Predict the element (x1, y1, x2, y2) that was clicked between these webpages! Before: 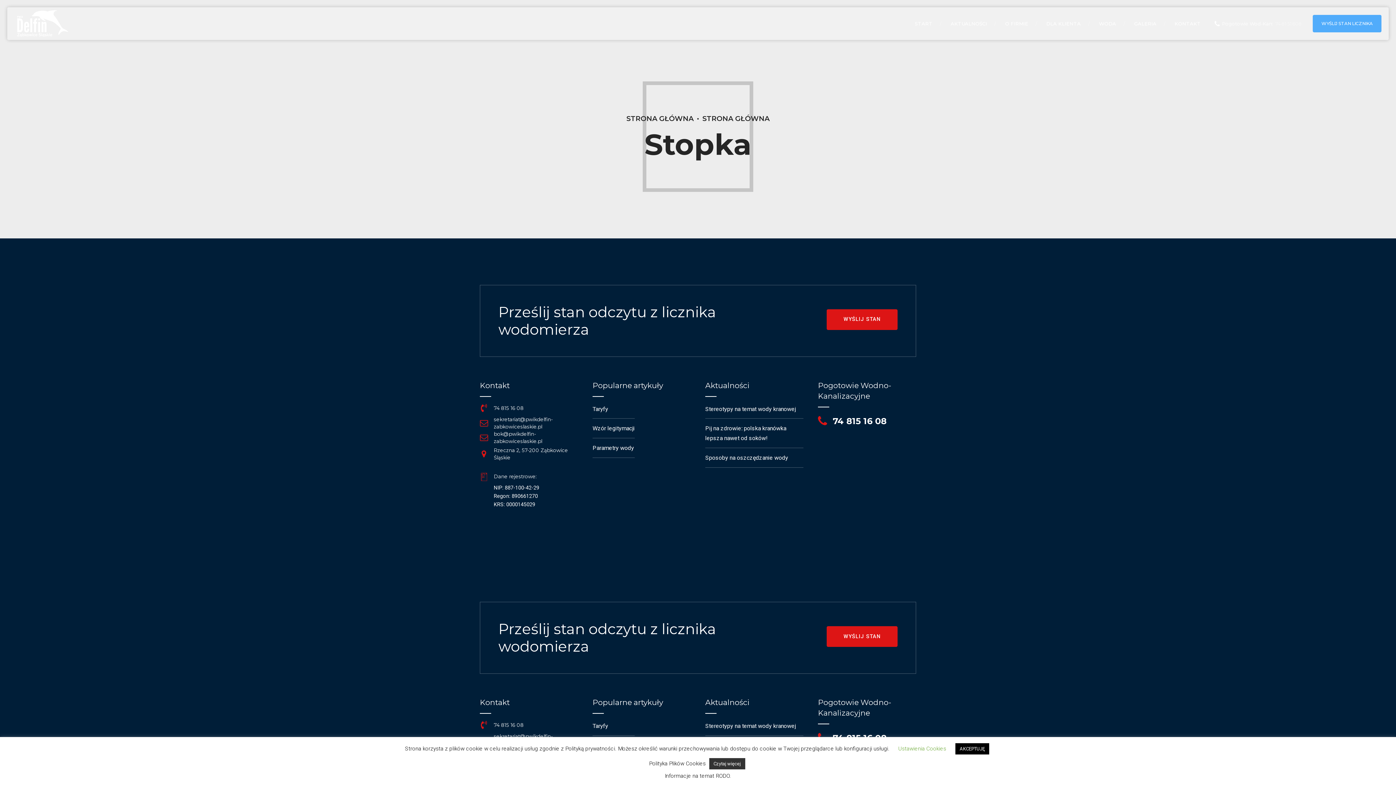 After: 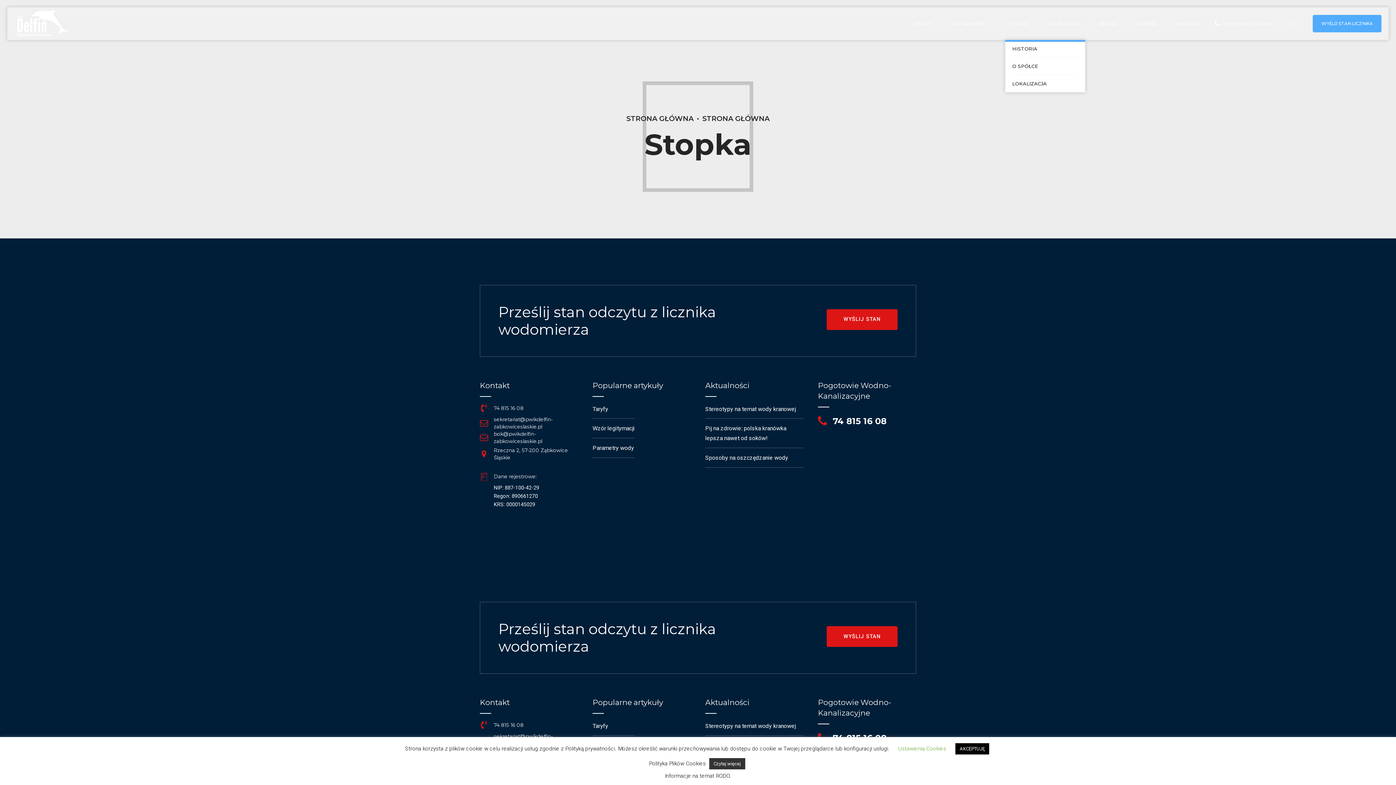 Action: label: O FIRMIE bbox: (1005, 7, 1028, 40)